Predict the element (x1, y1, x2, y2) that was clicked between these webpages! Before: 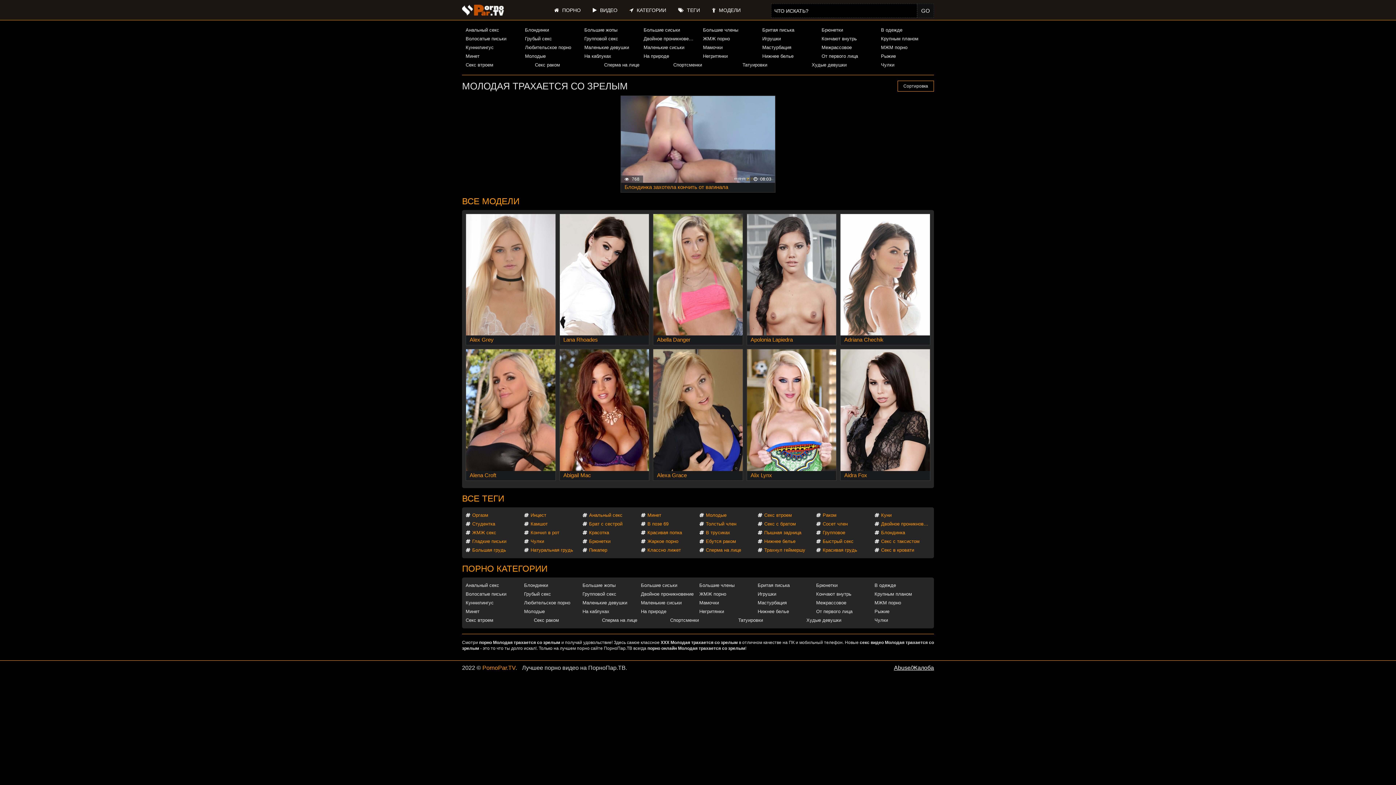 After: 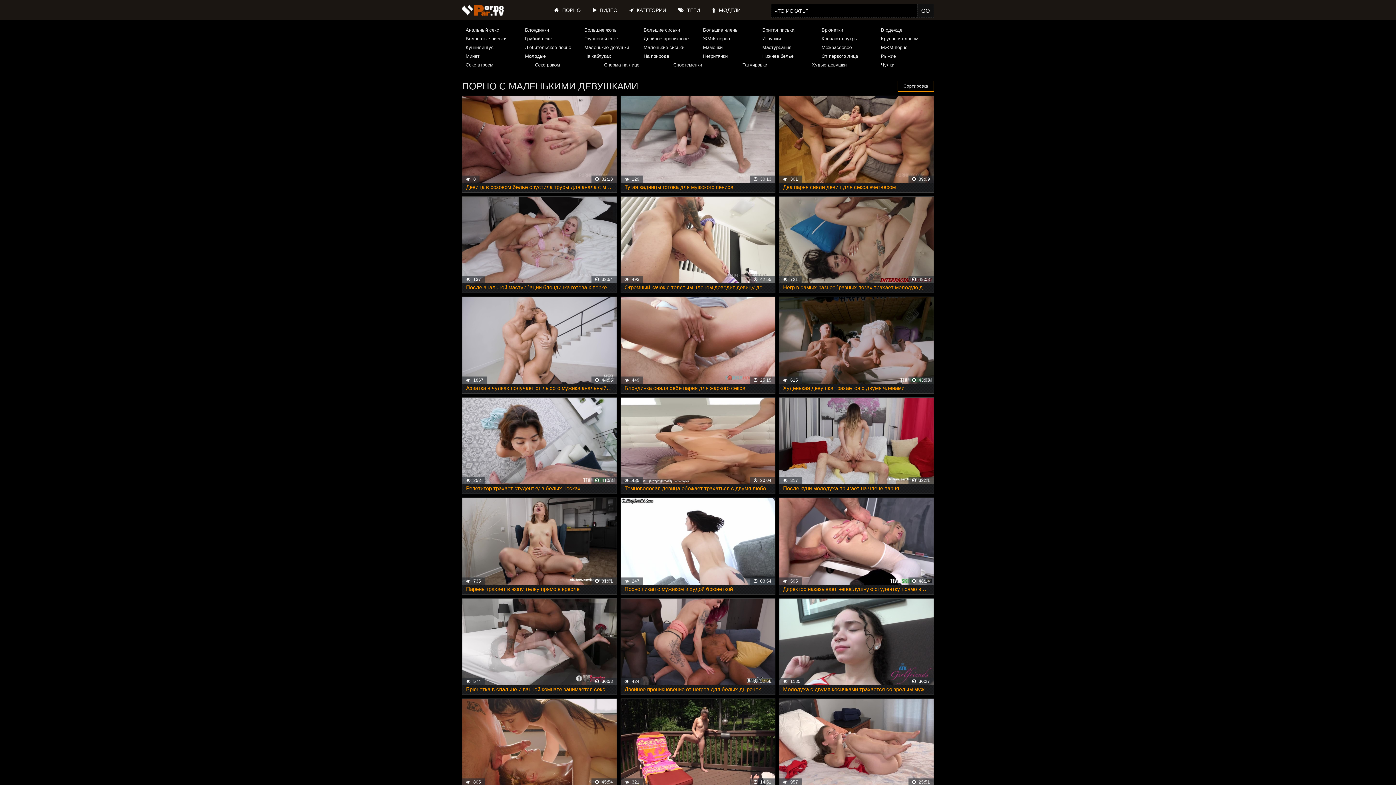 Action: label: Маленькие девушки bbox: (582, 599, 638, 607)